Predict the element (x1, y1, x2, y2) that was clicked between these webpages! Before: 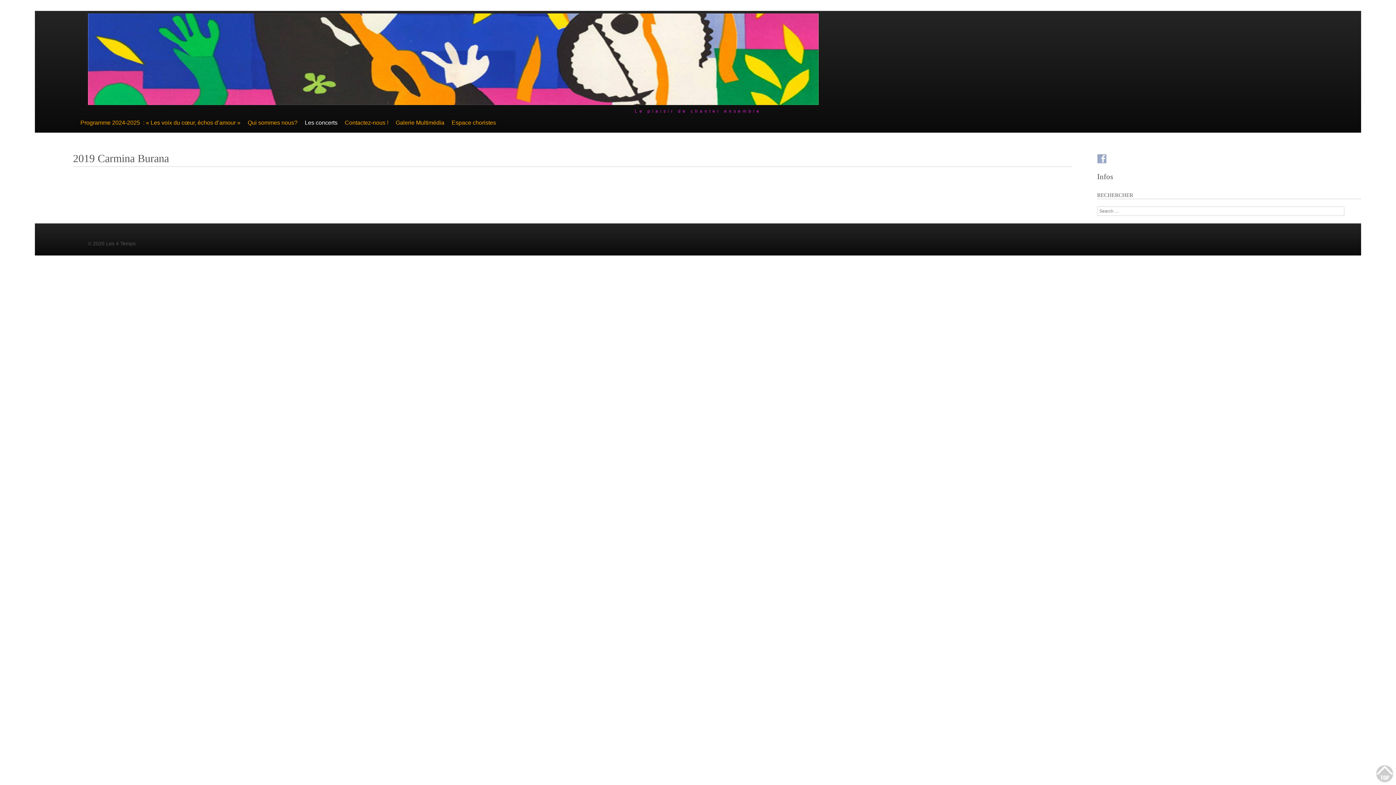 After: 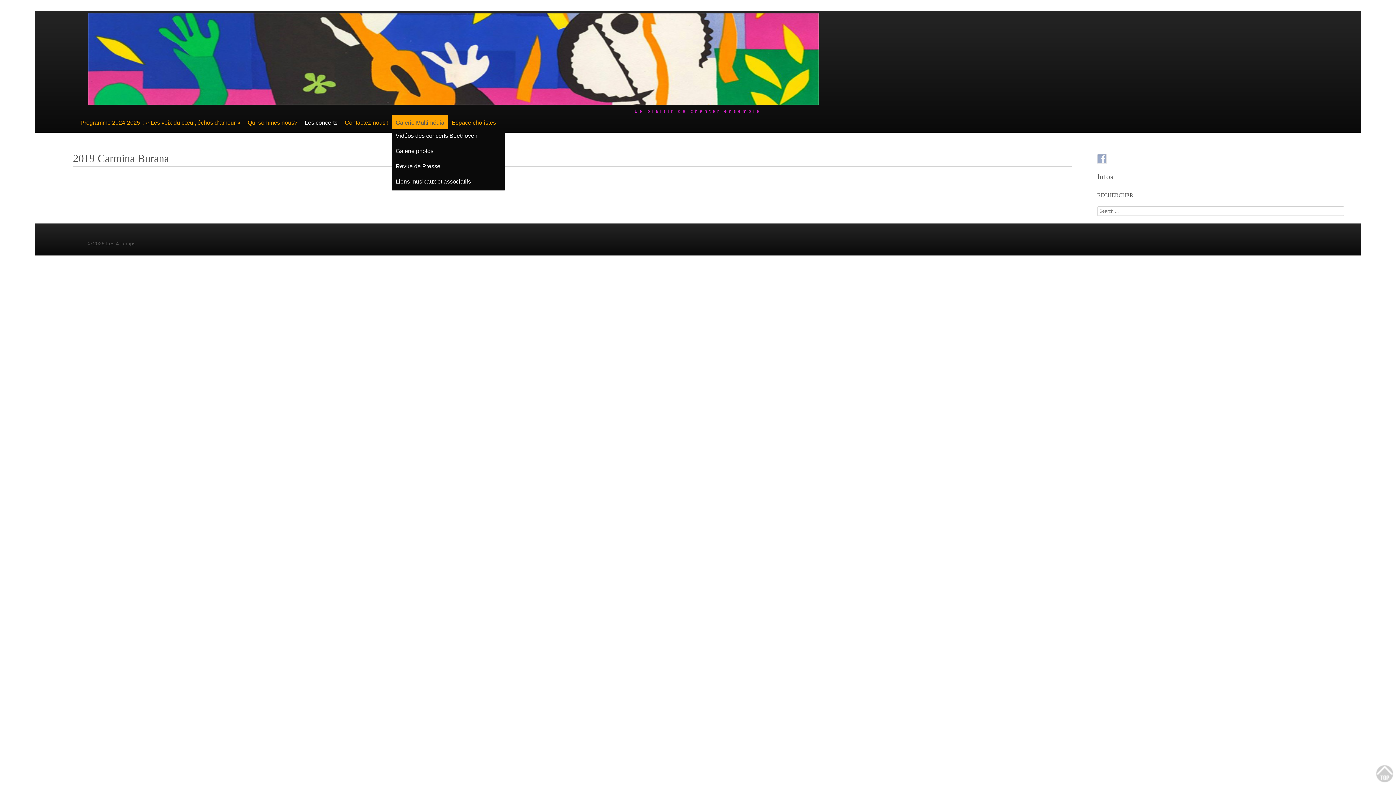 Action: label: Galerie Multimédia bbox: (392, 115, 448, 130)